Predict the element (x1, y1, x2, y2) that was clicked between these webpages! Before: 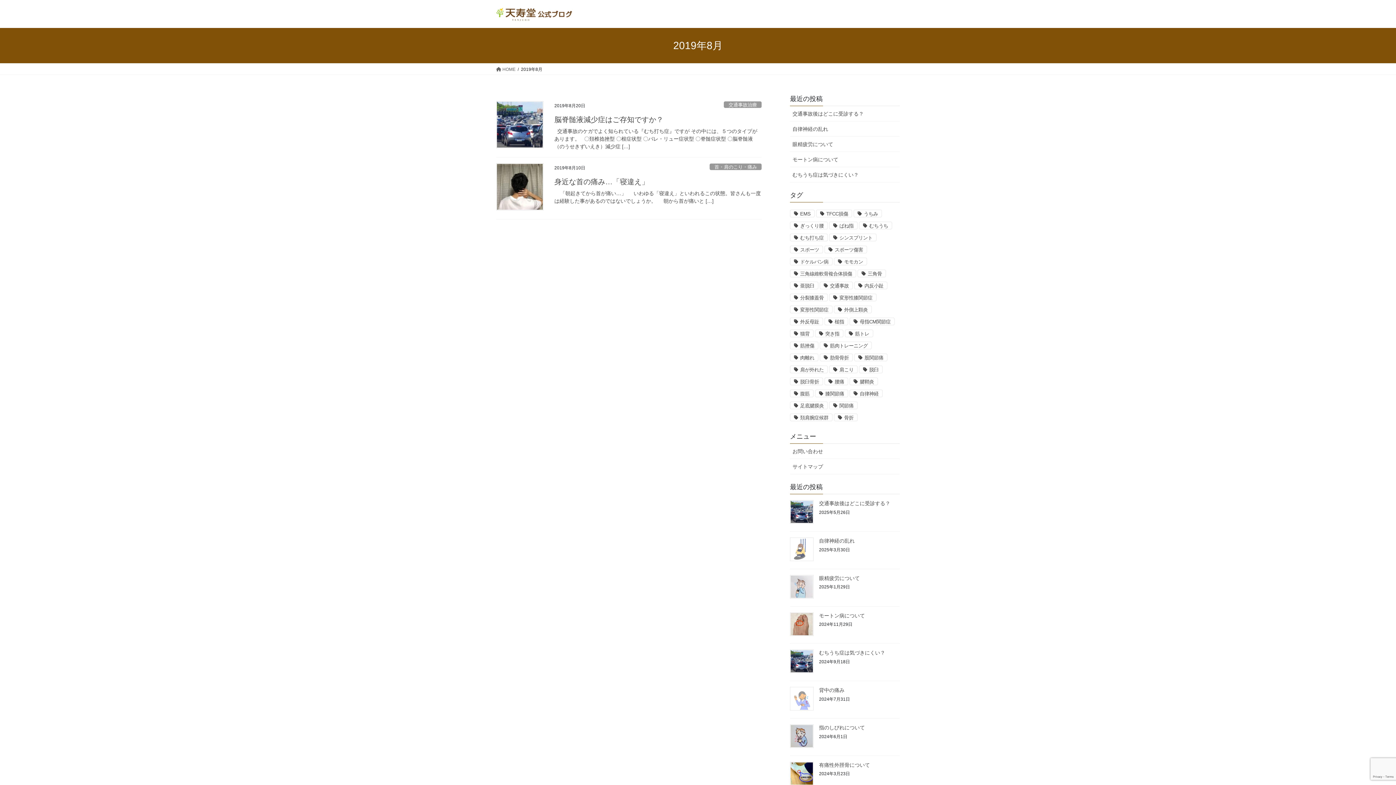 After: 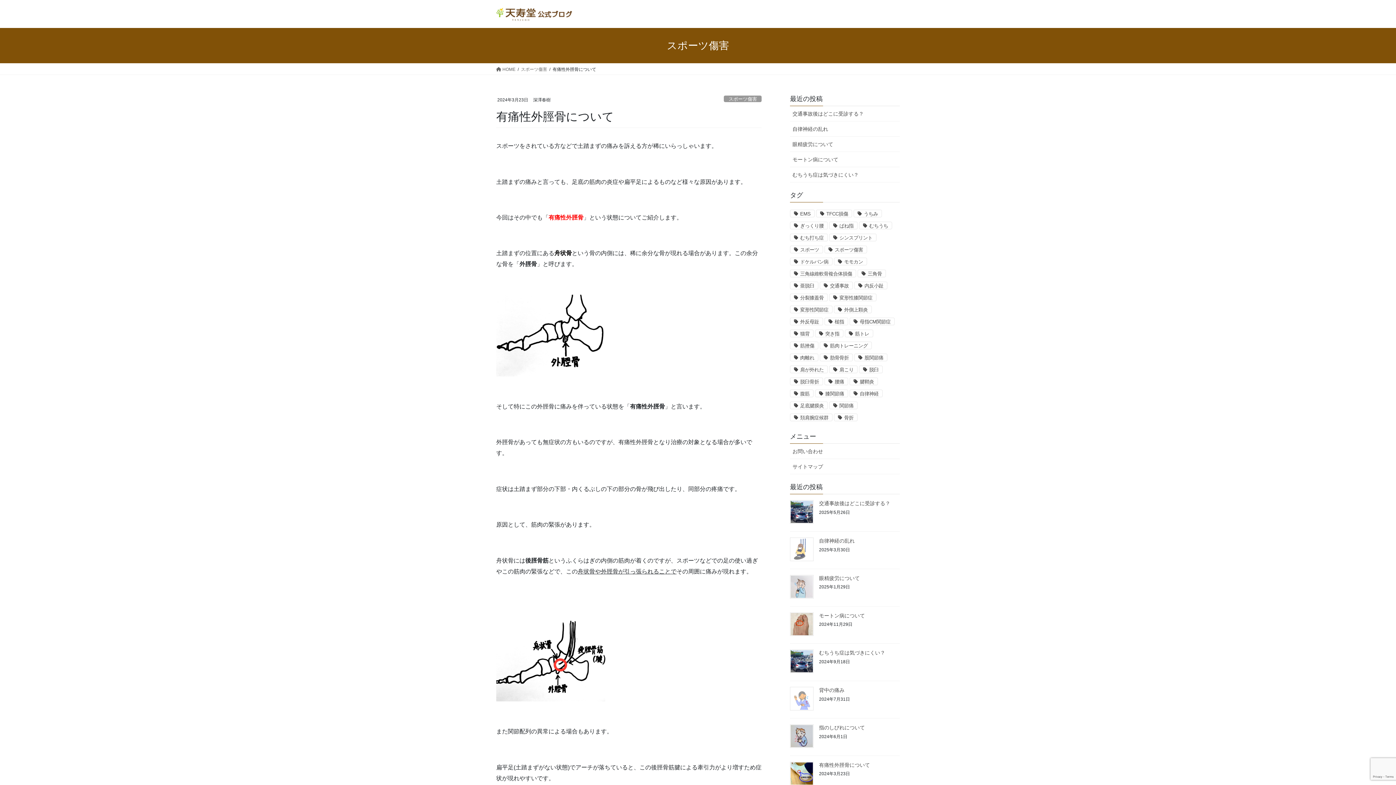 Action: label: 有痛性外脛骨について bbox: (819, 762, 870, 768)